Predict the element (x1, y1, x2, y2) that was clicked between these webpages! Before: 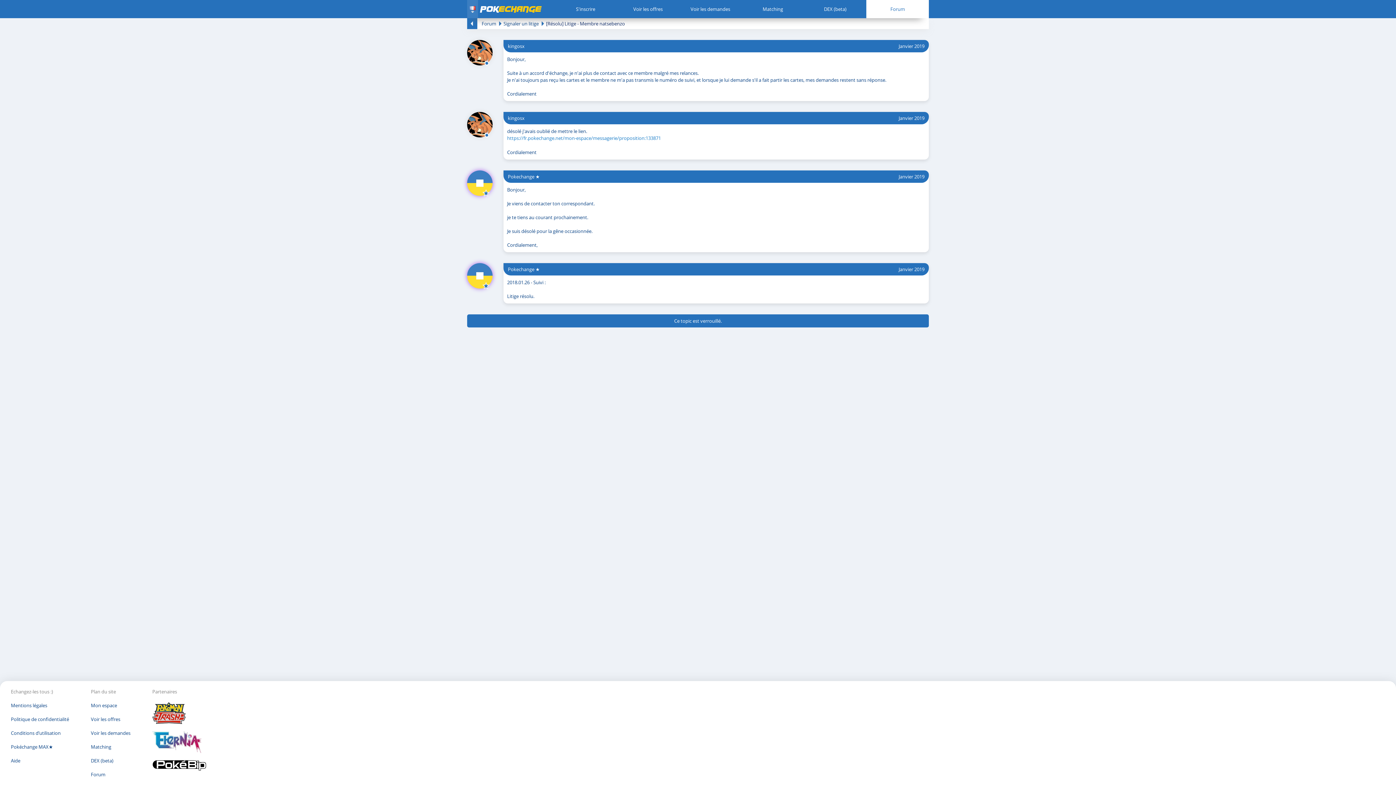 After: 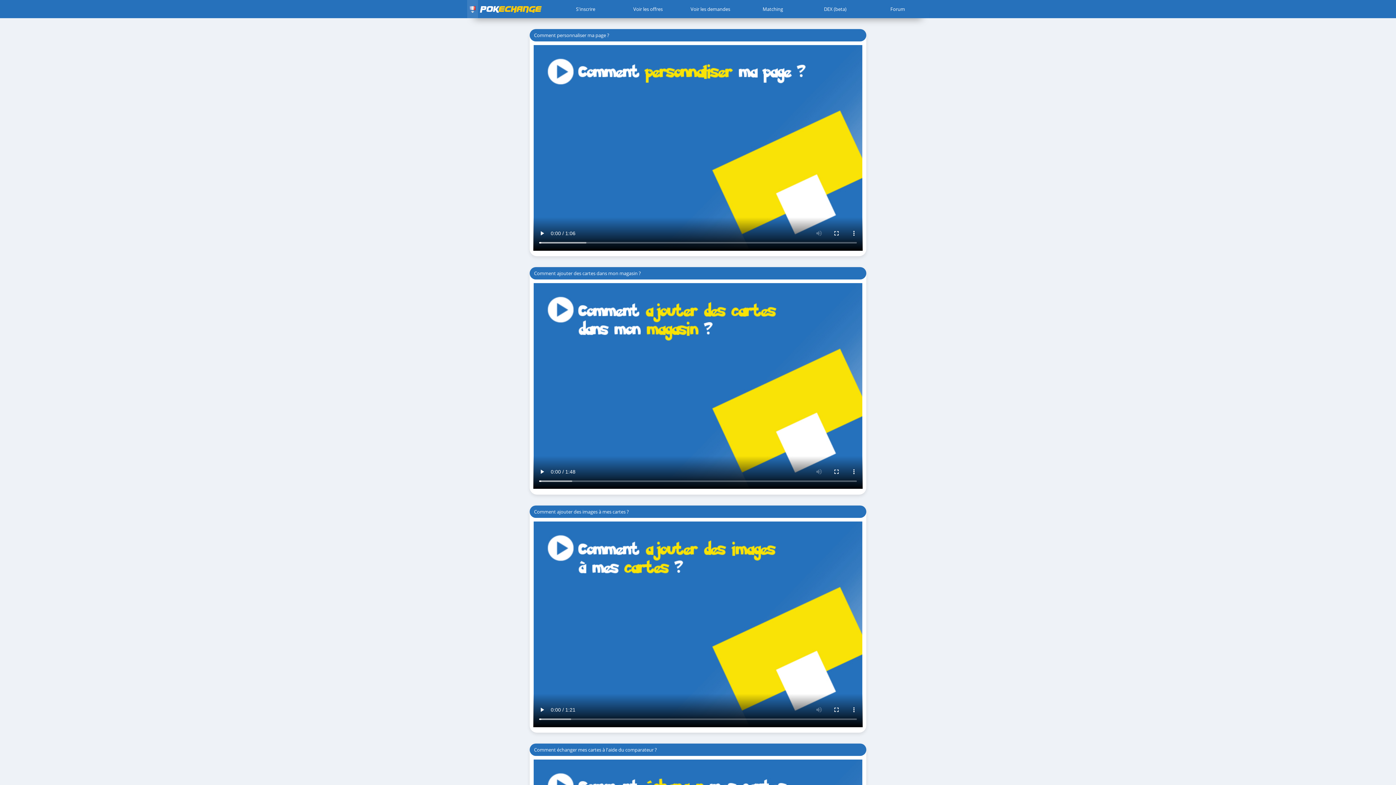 Action: bbox: (10, 757, 69, 764) label: Aide